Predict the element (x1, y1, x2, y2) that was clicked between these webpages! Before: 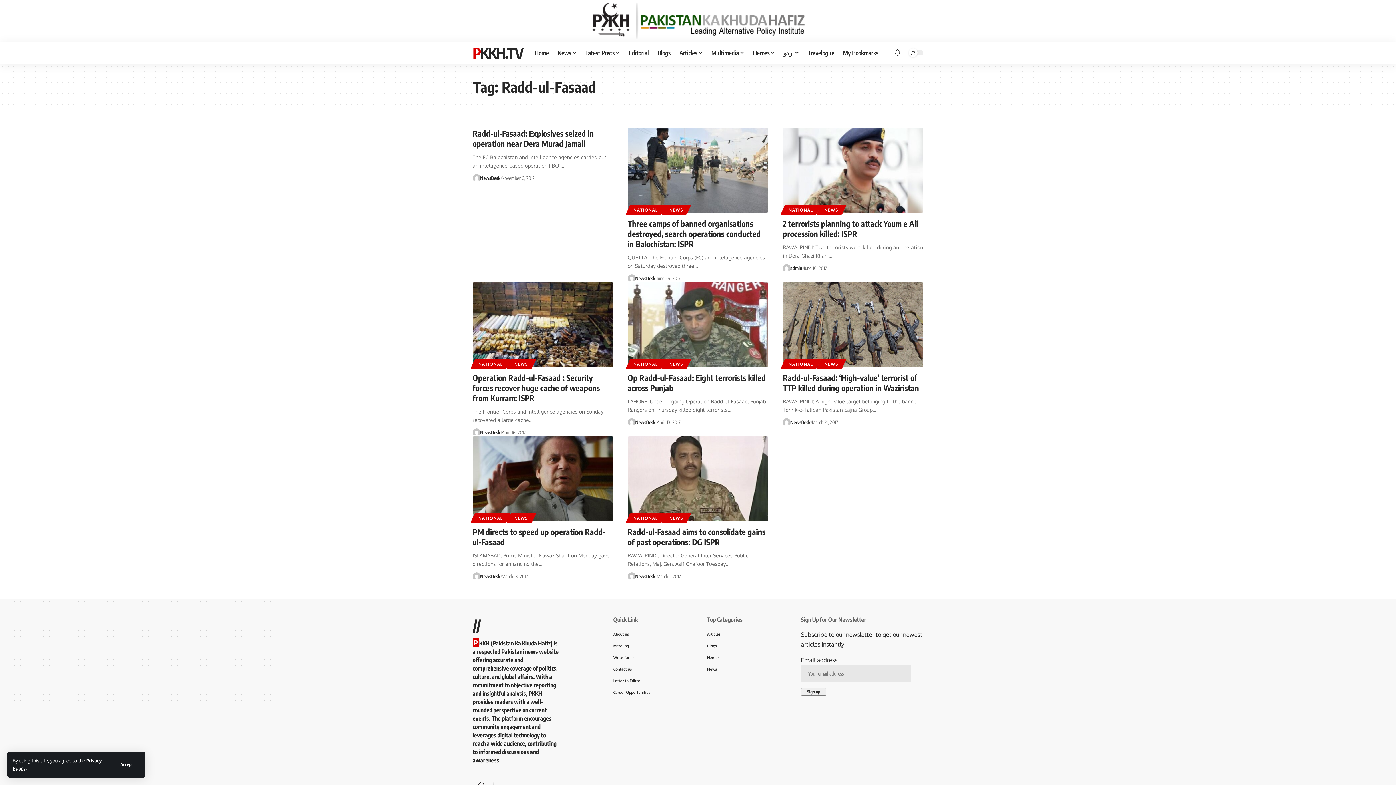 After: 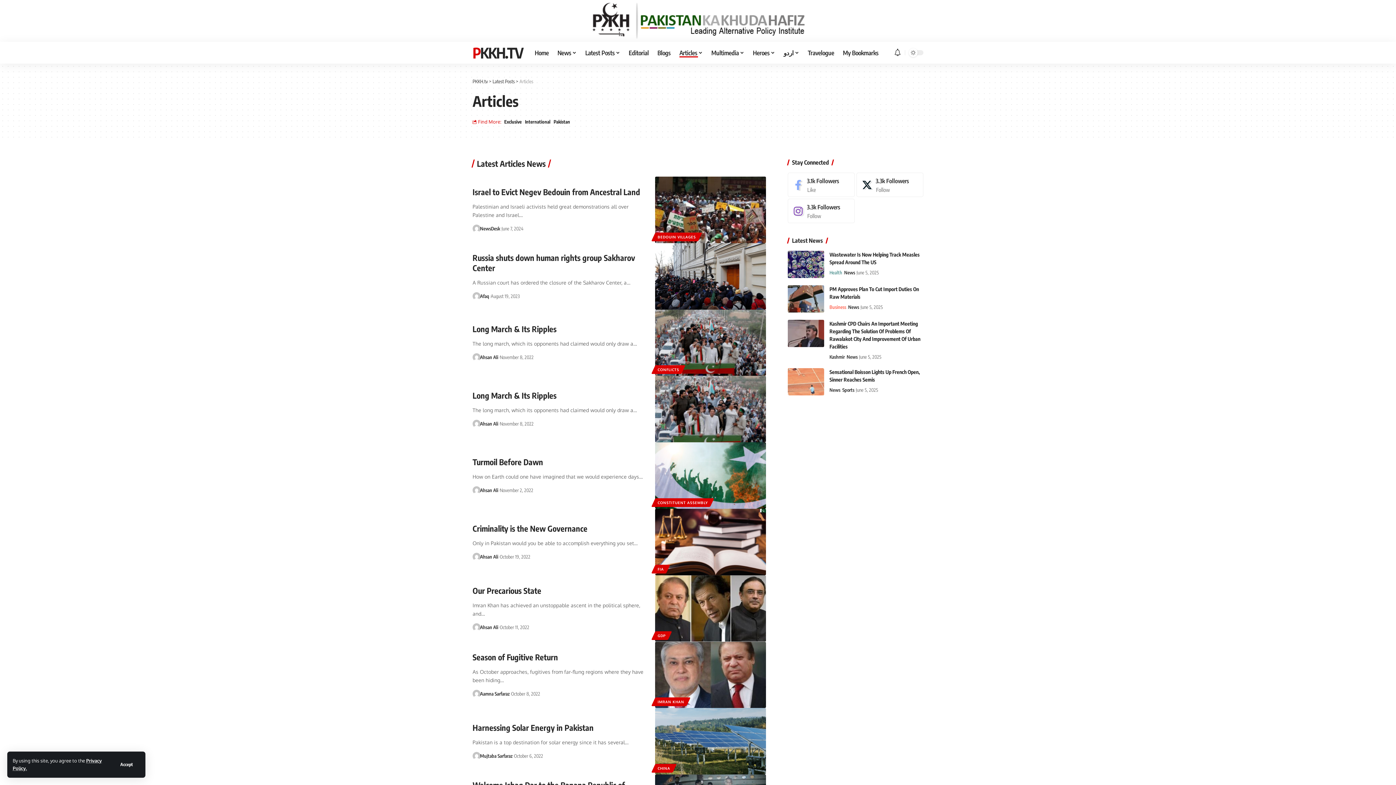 Action: bbox: (675, 41, 707, 63) label: Articles